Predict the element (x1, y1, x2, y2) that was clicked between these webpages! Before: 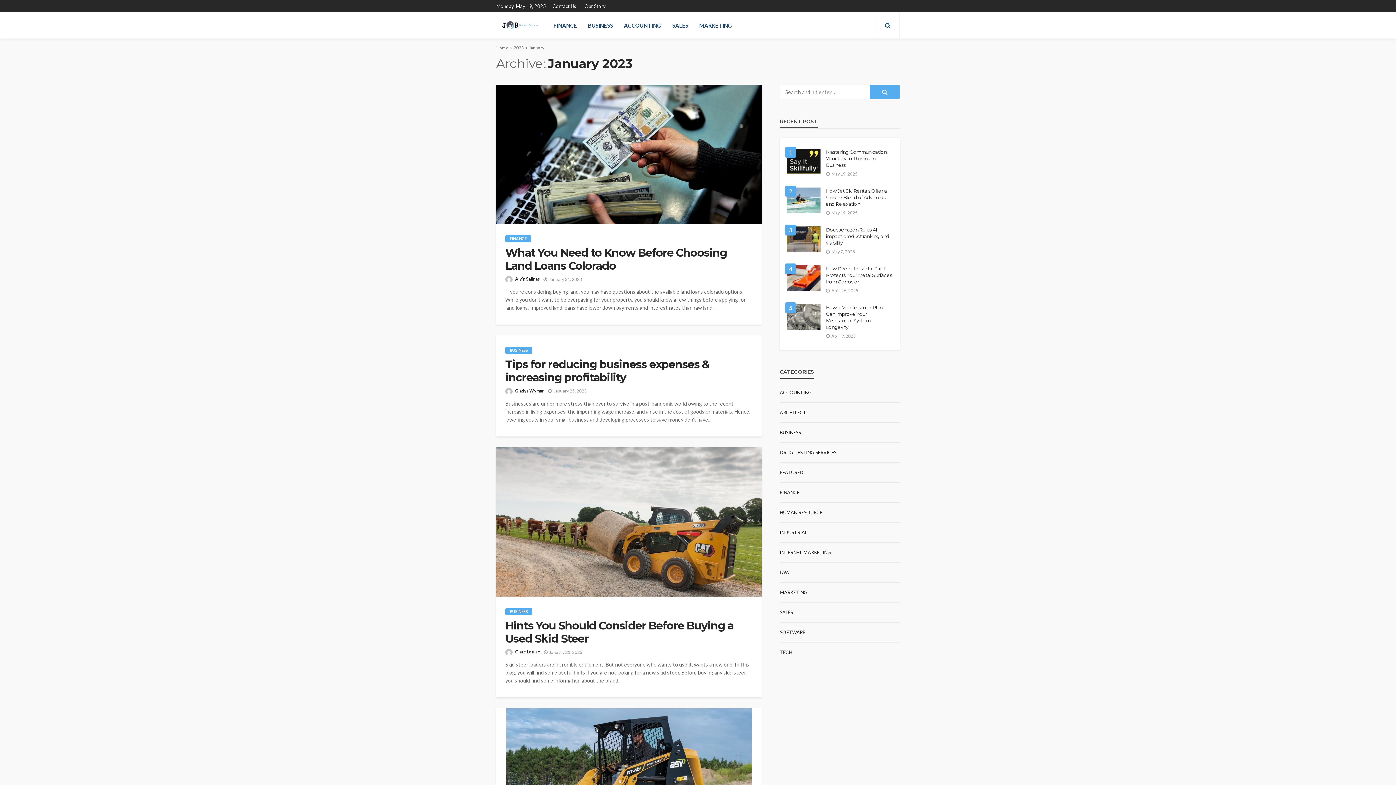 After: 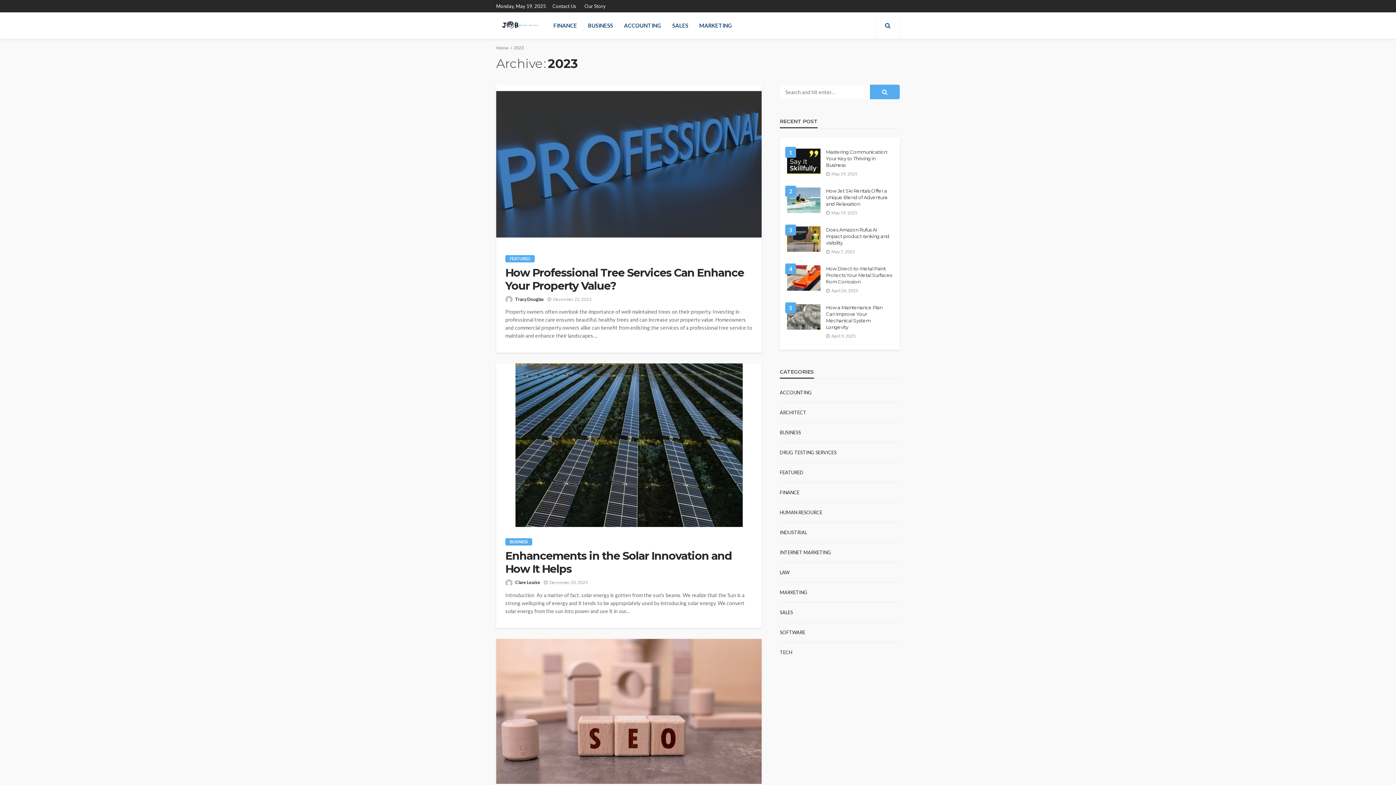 Action: label: 2023 bbox: (513, 45, 524, 50)